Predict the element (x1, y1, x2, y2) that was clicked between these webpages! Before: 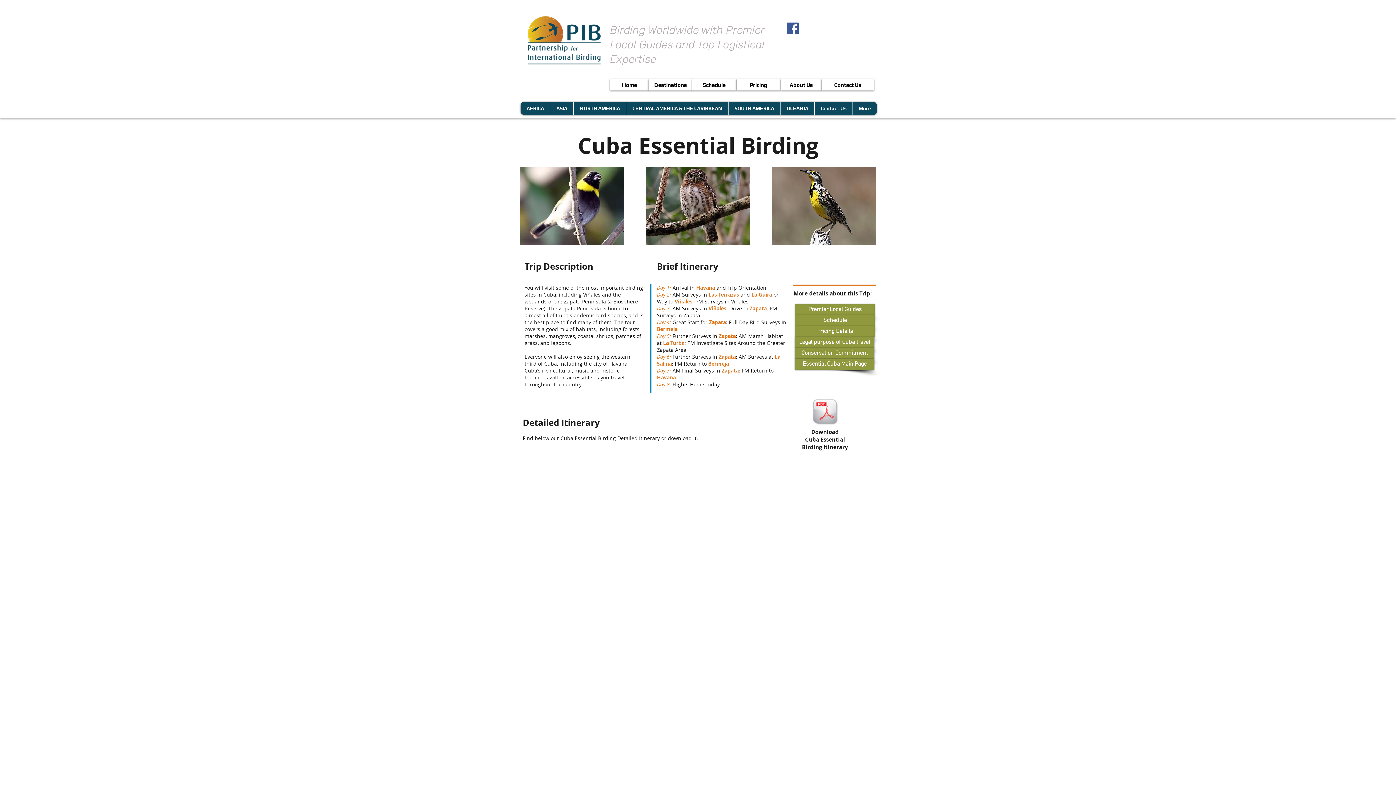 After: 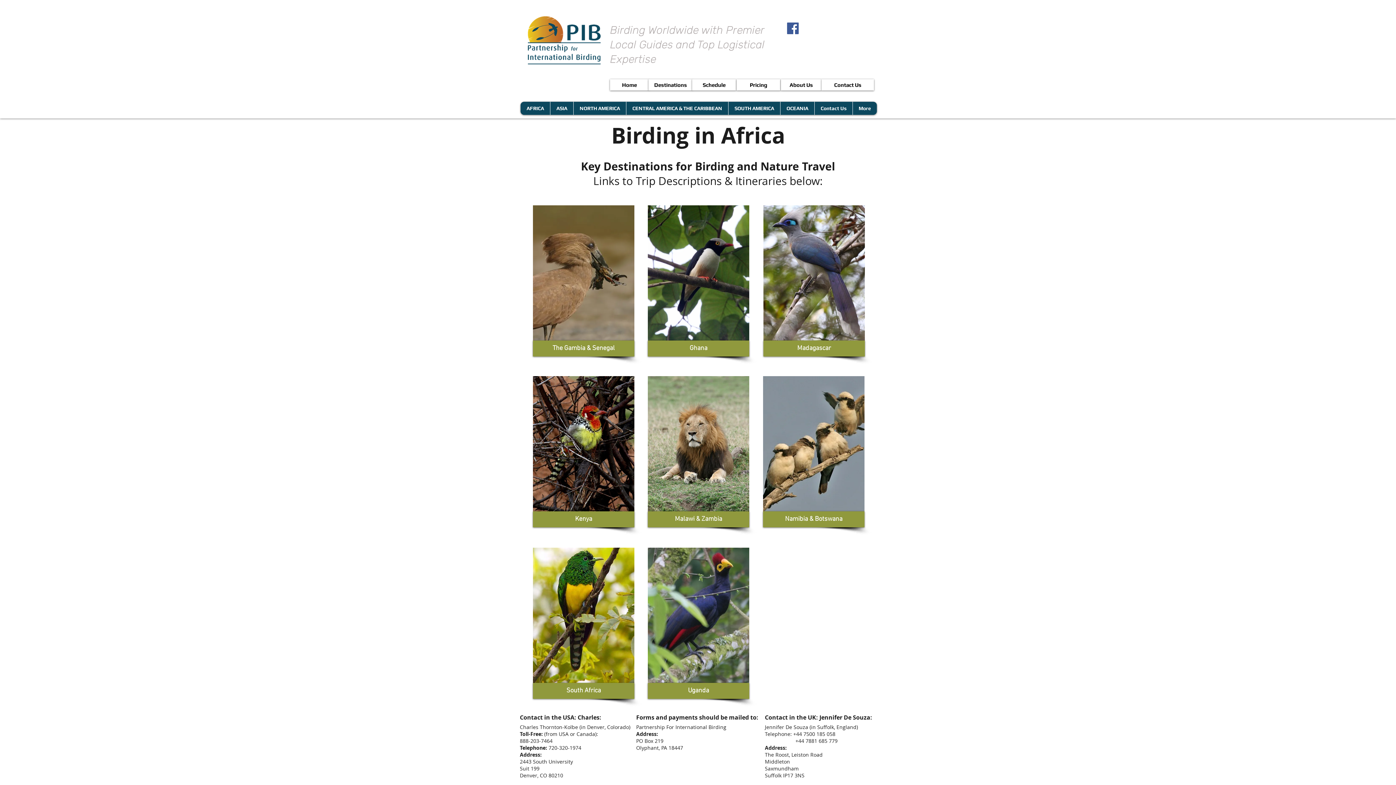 Action: bbox: (520, 101, 550, 114) label: AFRICA